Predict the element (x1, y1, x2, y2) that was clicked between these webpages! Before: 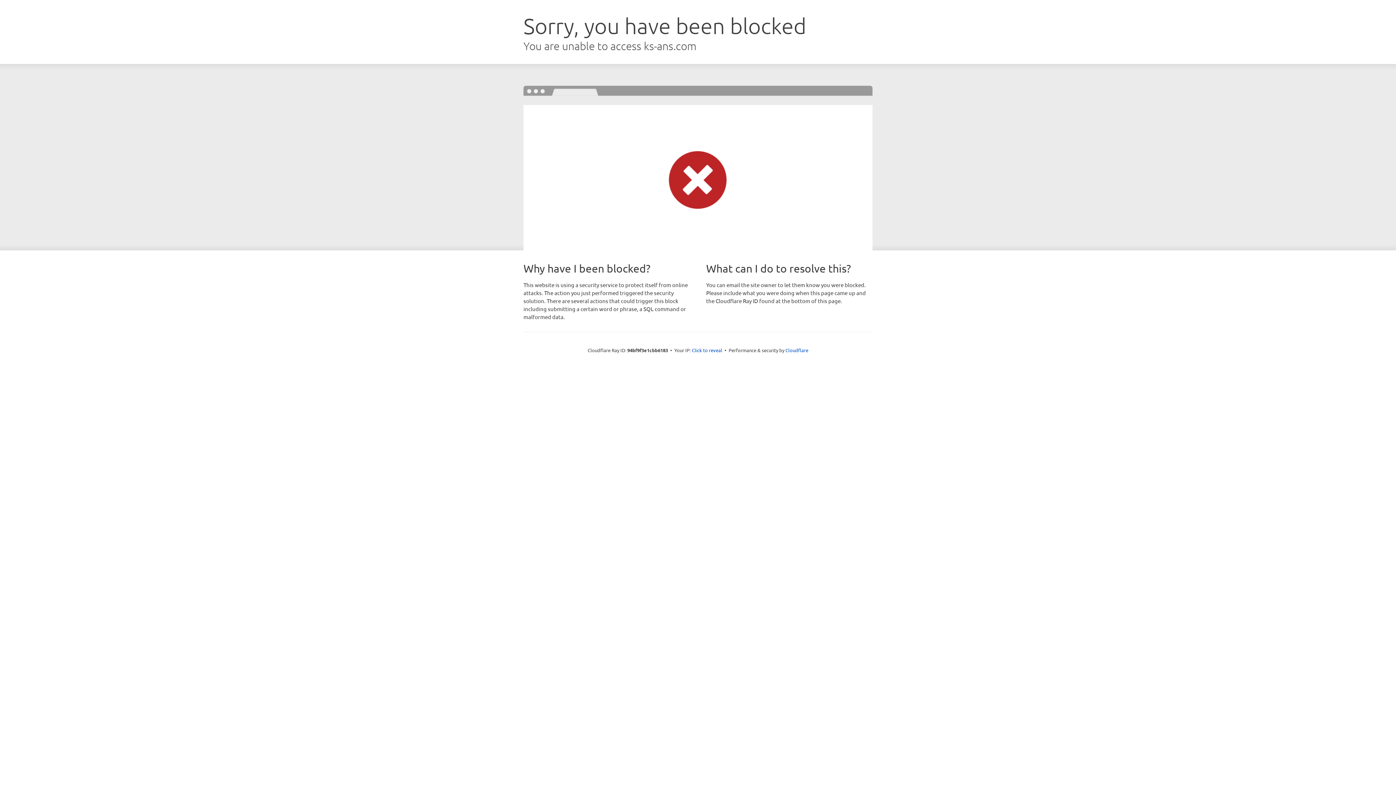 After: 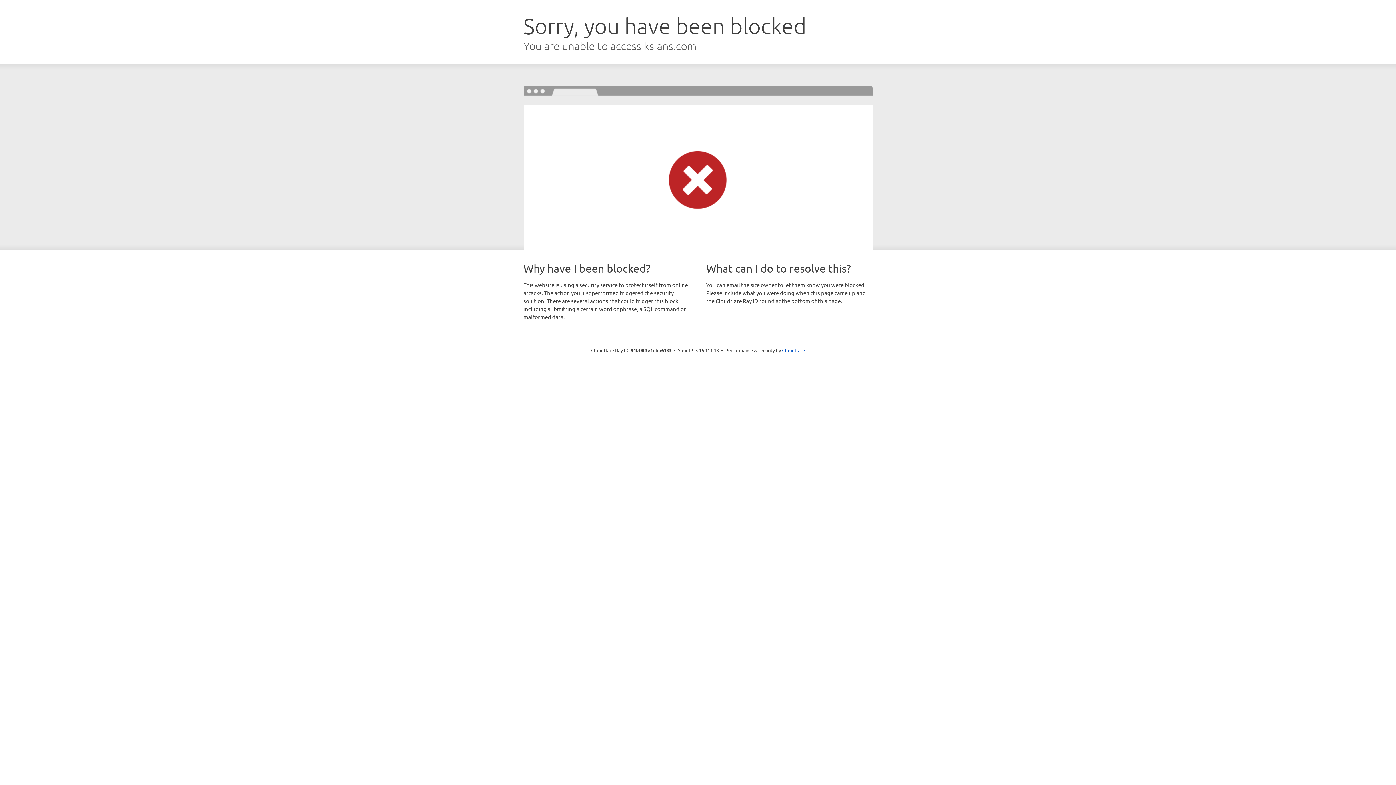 Action: bbox: (692, 346, 722, 353) label: Click to reveal